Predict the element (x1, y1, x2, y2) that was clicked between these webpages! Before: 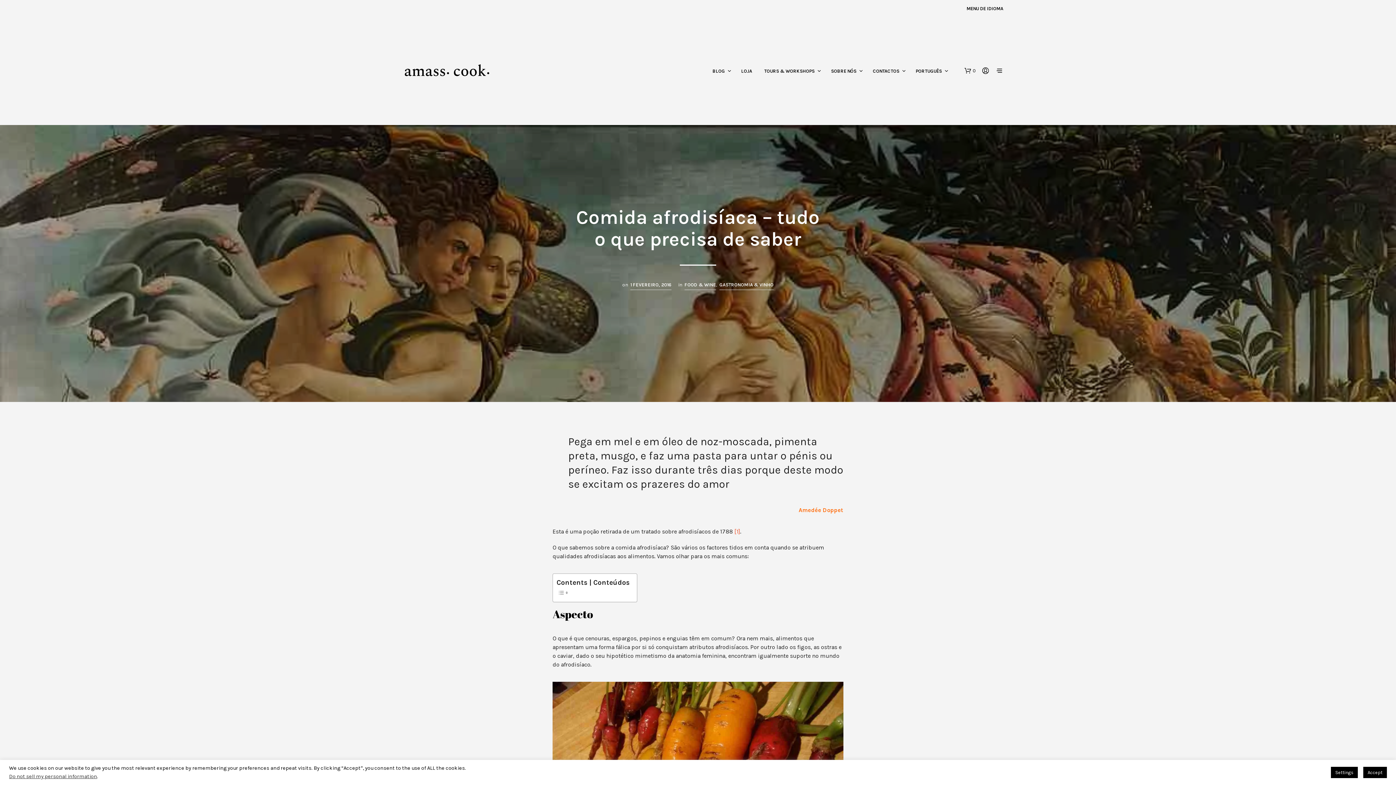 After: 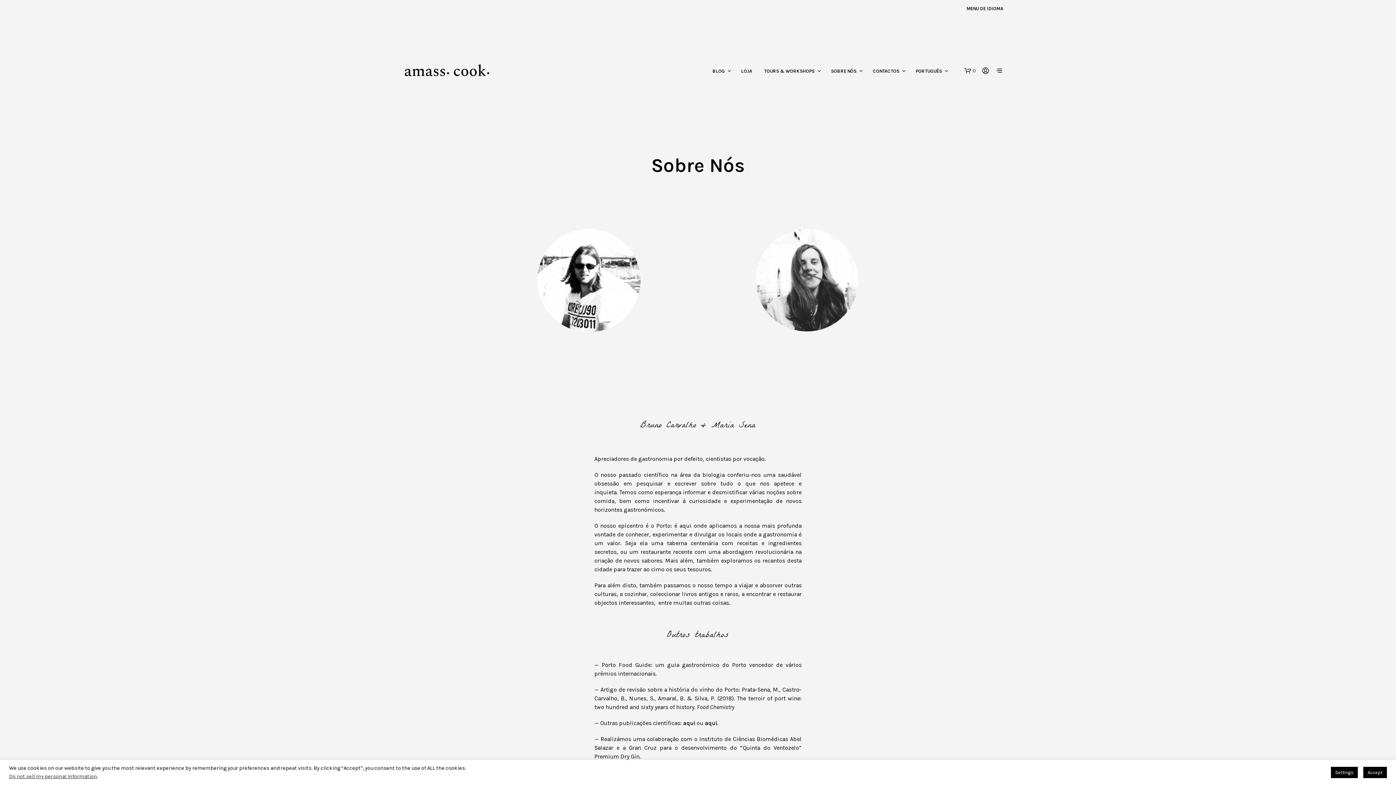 Action: label: SOBRE NÓS bbox: (825, 67, 862, 74)